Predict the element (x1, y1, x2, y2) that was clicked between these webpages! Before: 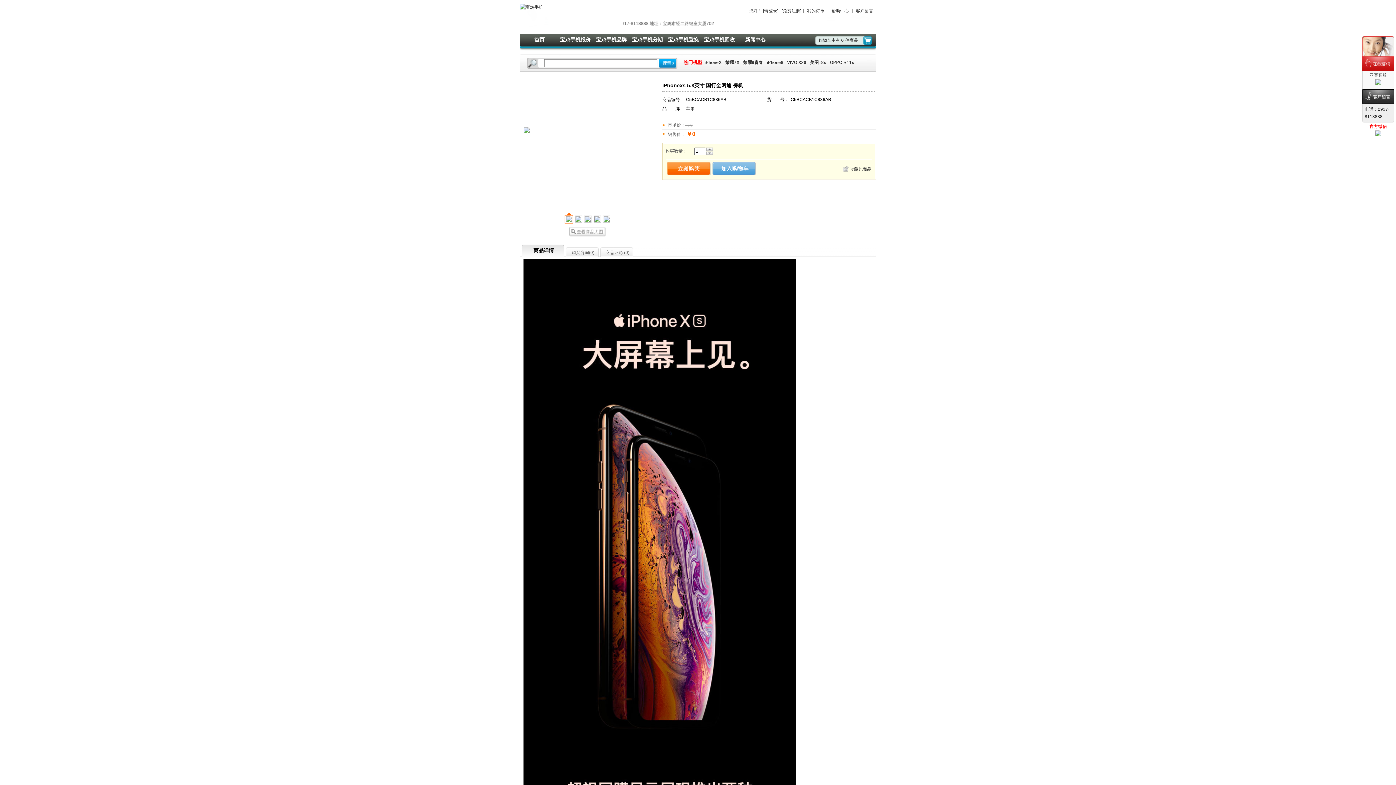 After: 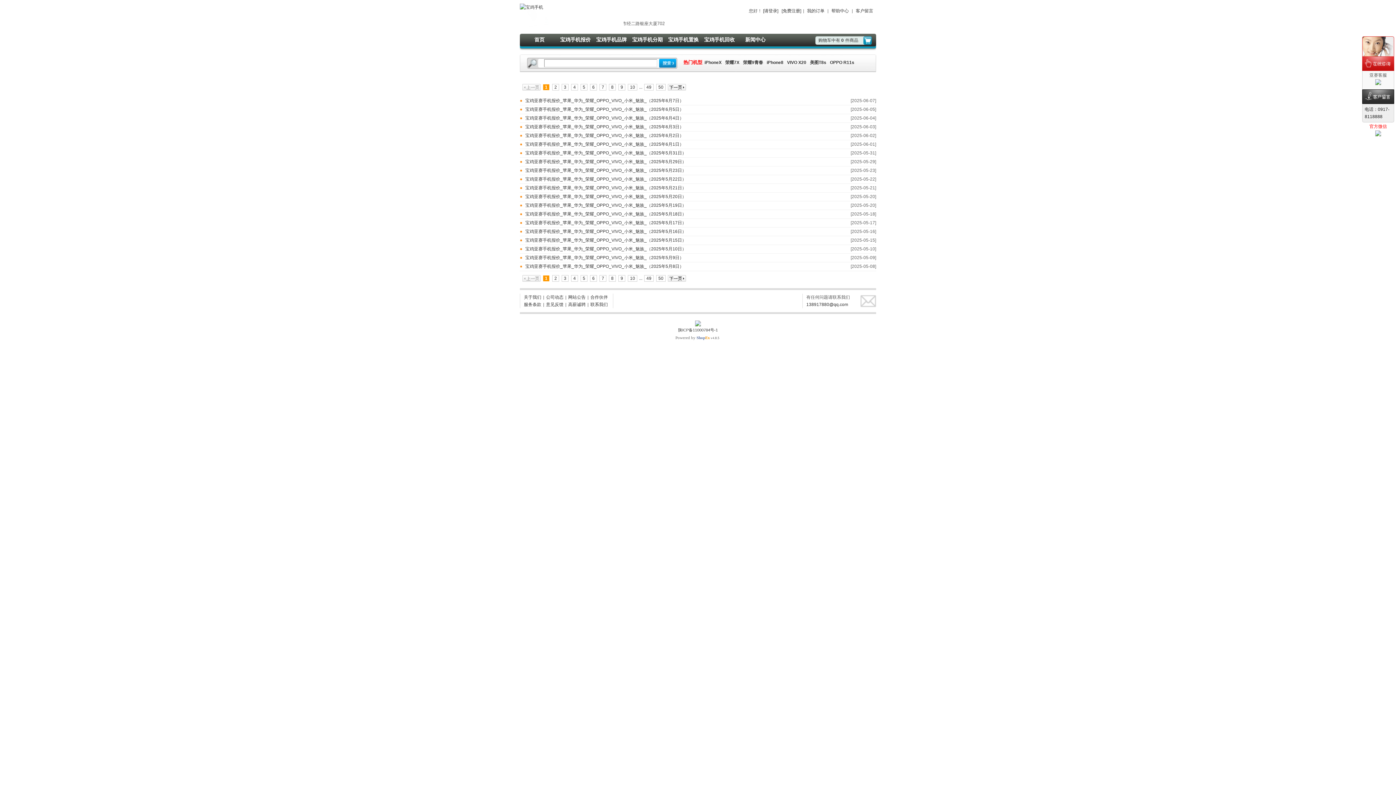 Action: bbox: (559, 32, 592, 46) label: 宝鸡手机报价